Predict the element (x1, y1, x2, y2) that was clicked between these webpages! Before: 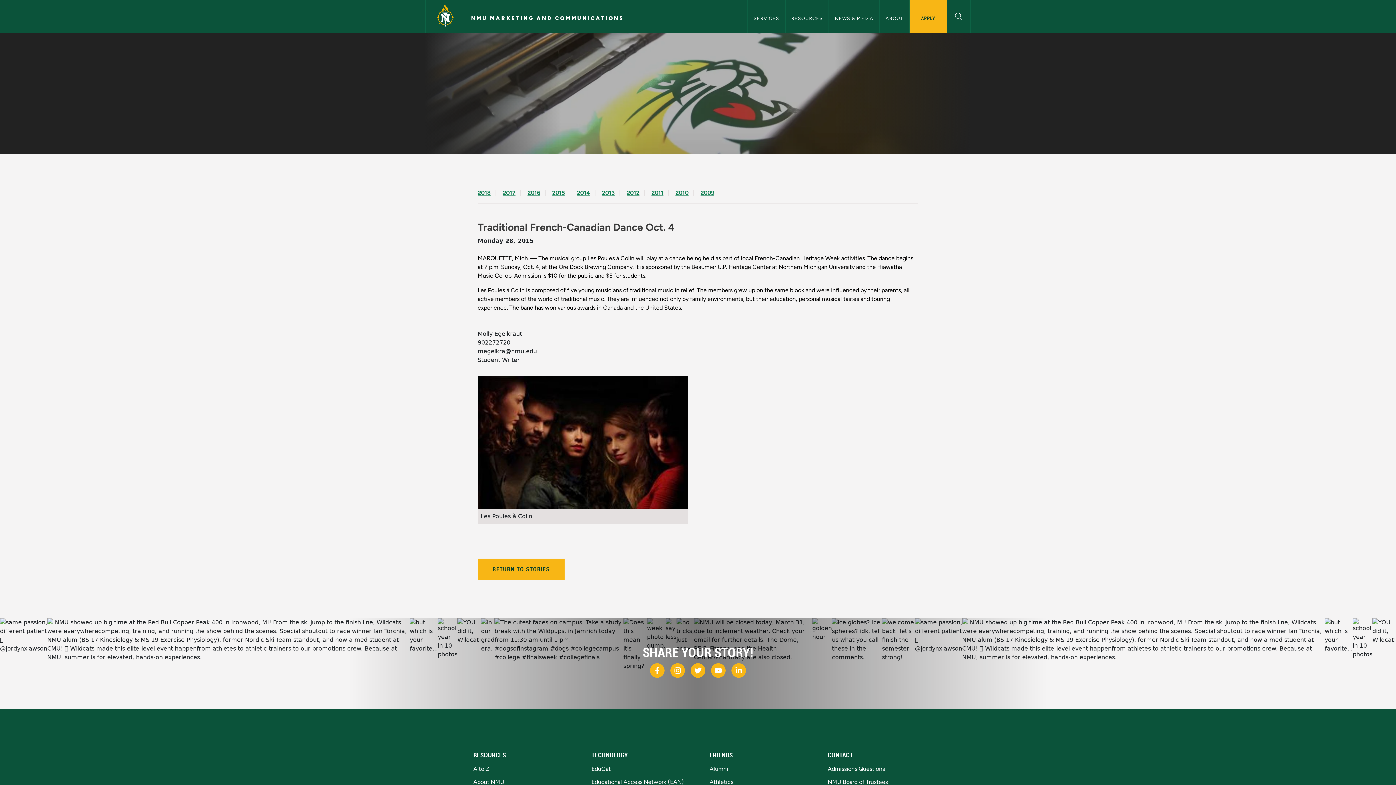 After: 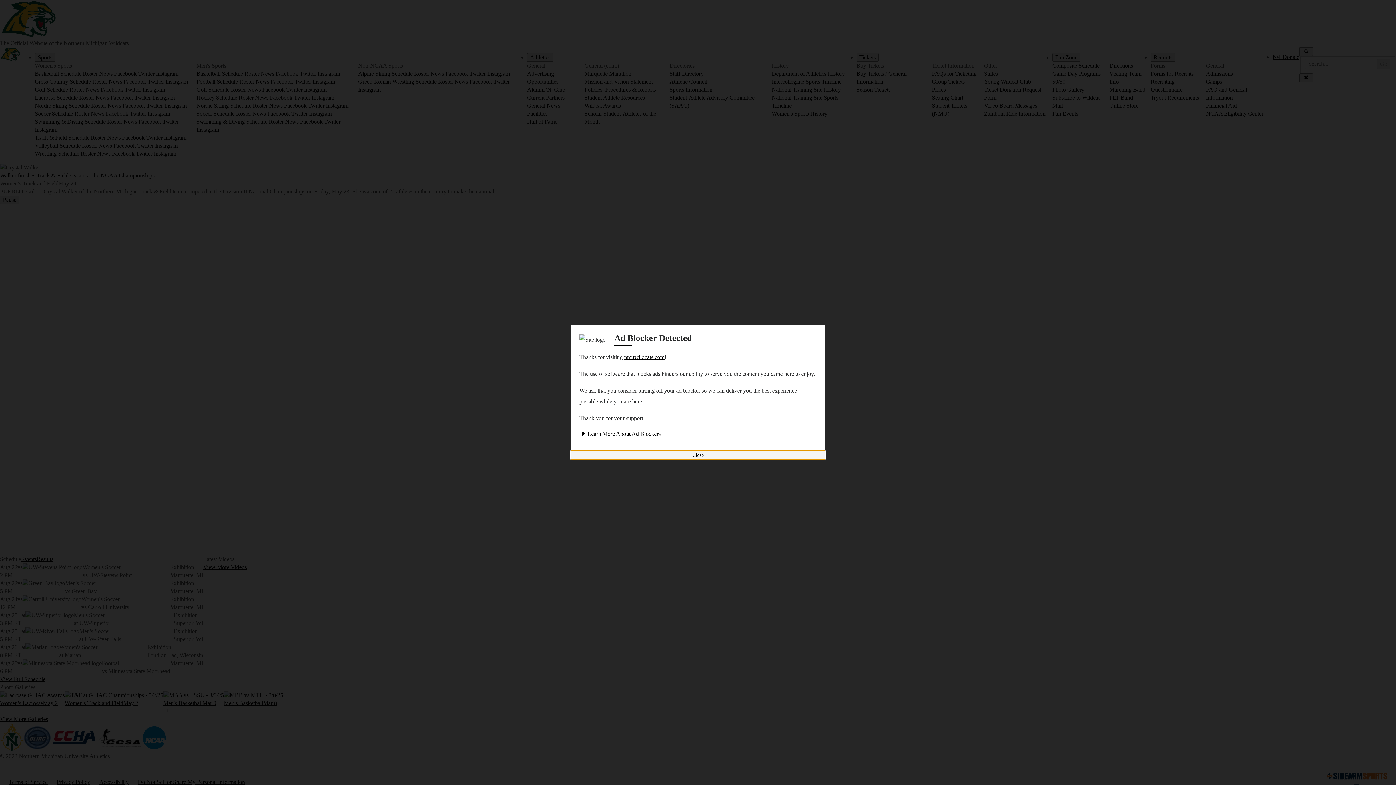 Action: label: Athletics bbox: (709, 778, 733, 785)